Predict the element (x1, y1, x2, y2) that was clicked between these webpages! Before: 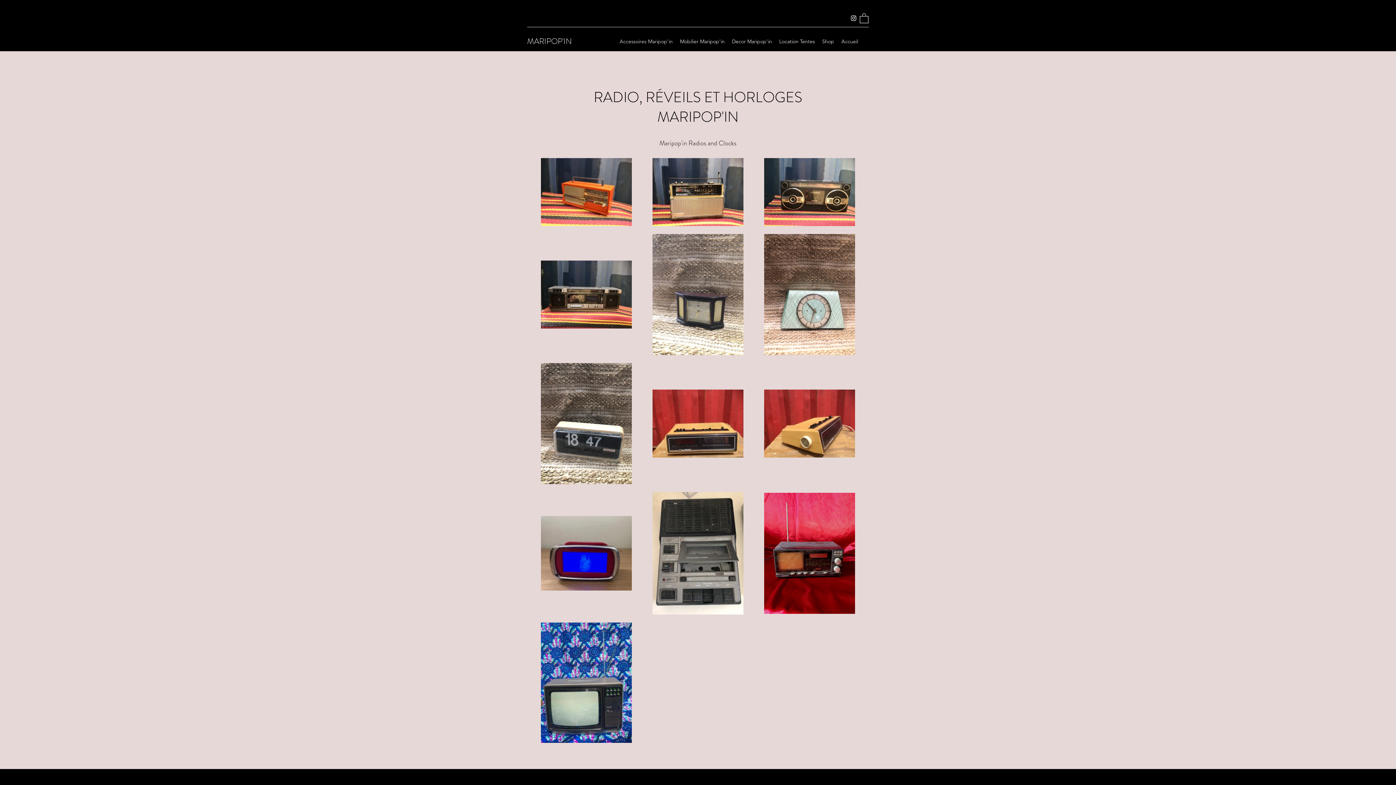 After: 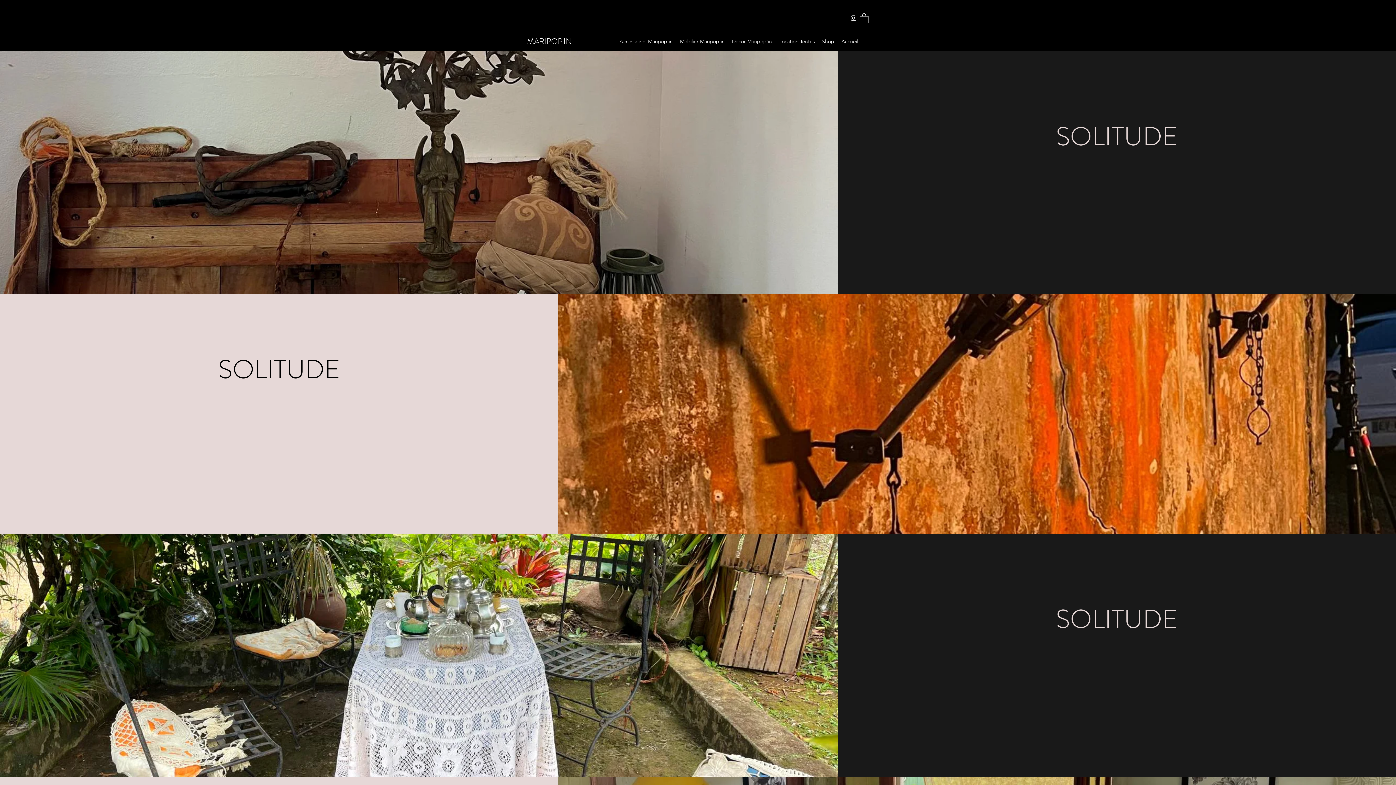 Action: bbox: (728, 35, 775, 46) label: Decor Maripop'in